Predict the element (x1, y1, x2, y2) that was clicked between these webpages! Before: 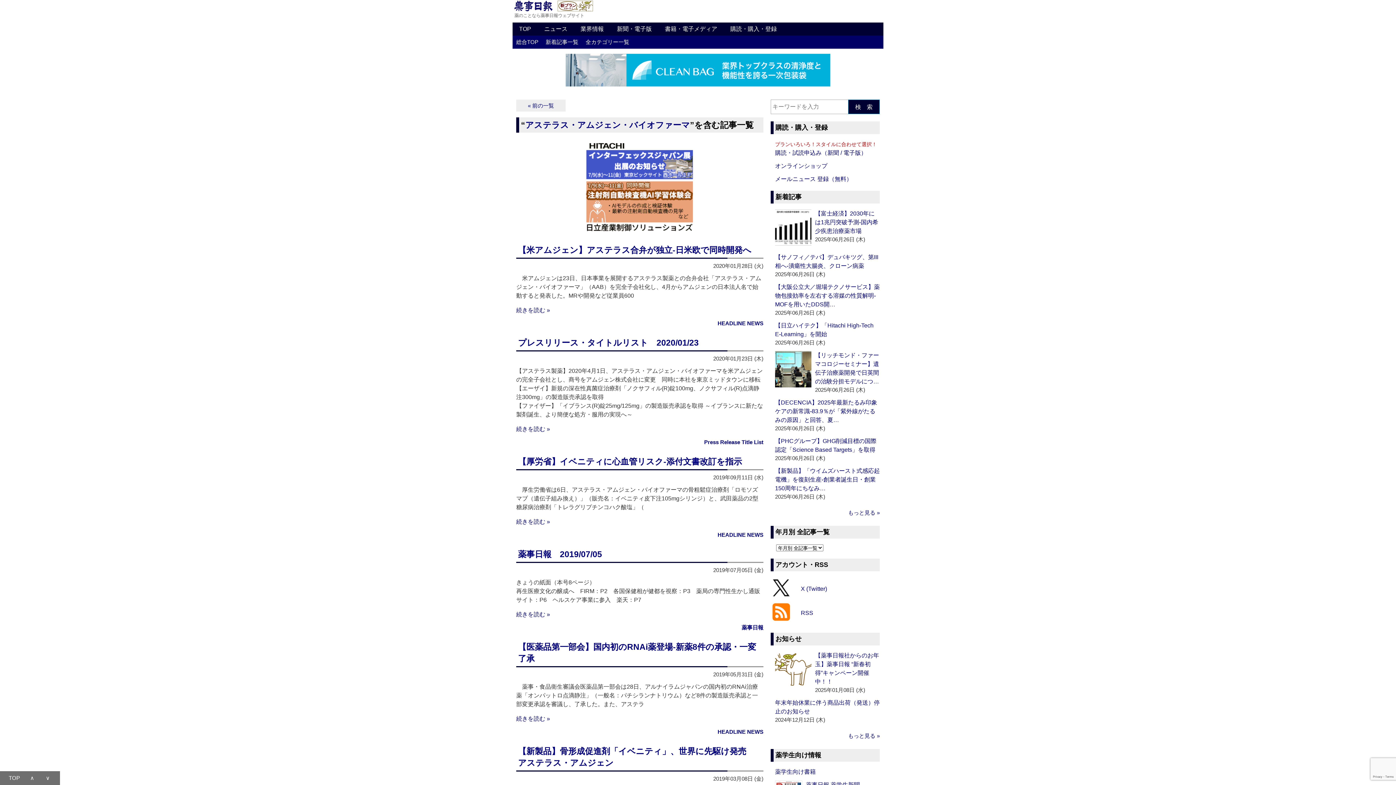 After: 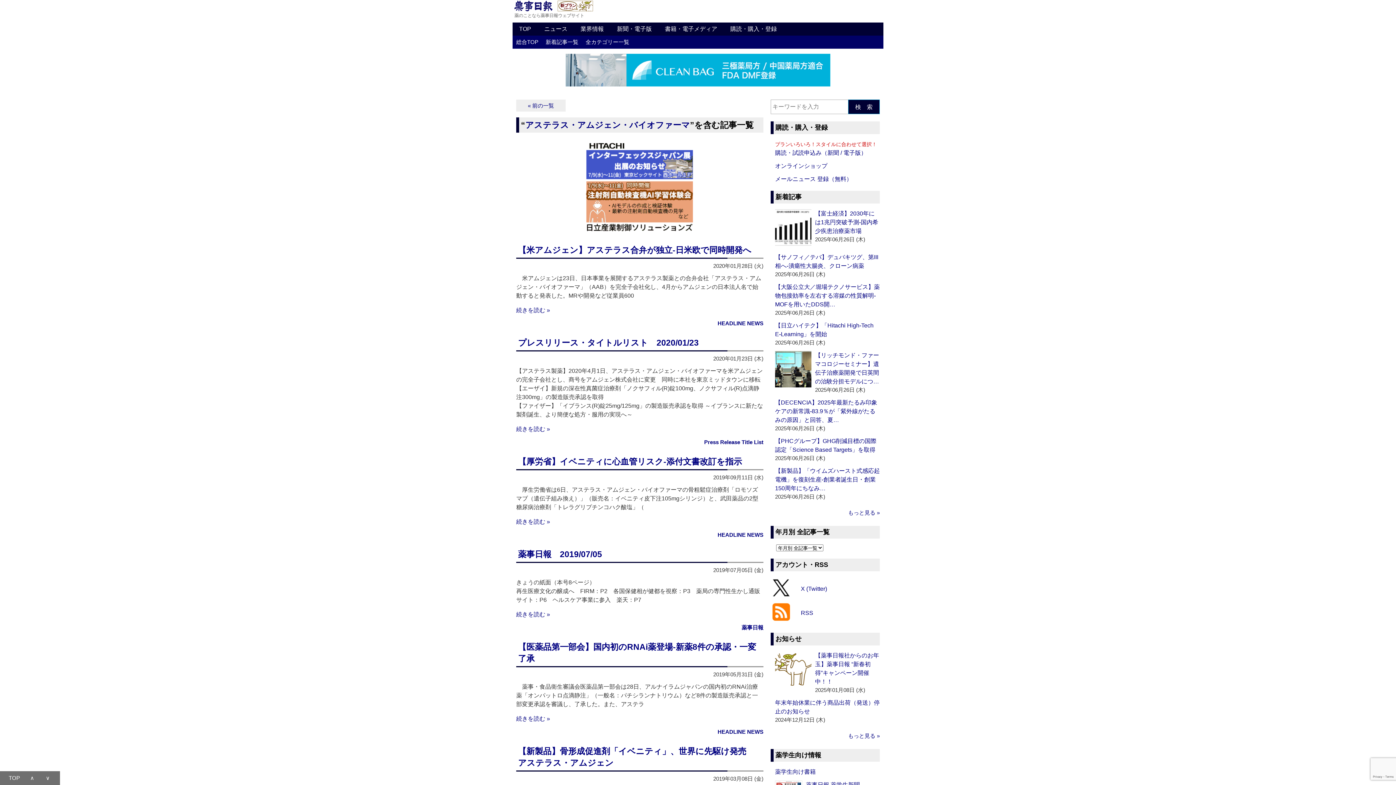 Action: bbox: (565, 54, 830, 61)